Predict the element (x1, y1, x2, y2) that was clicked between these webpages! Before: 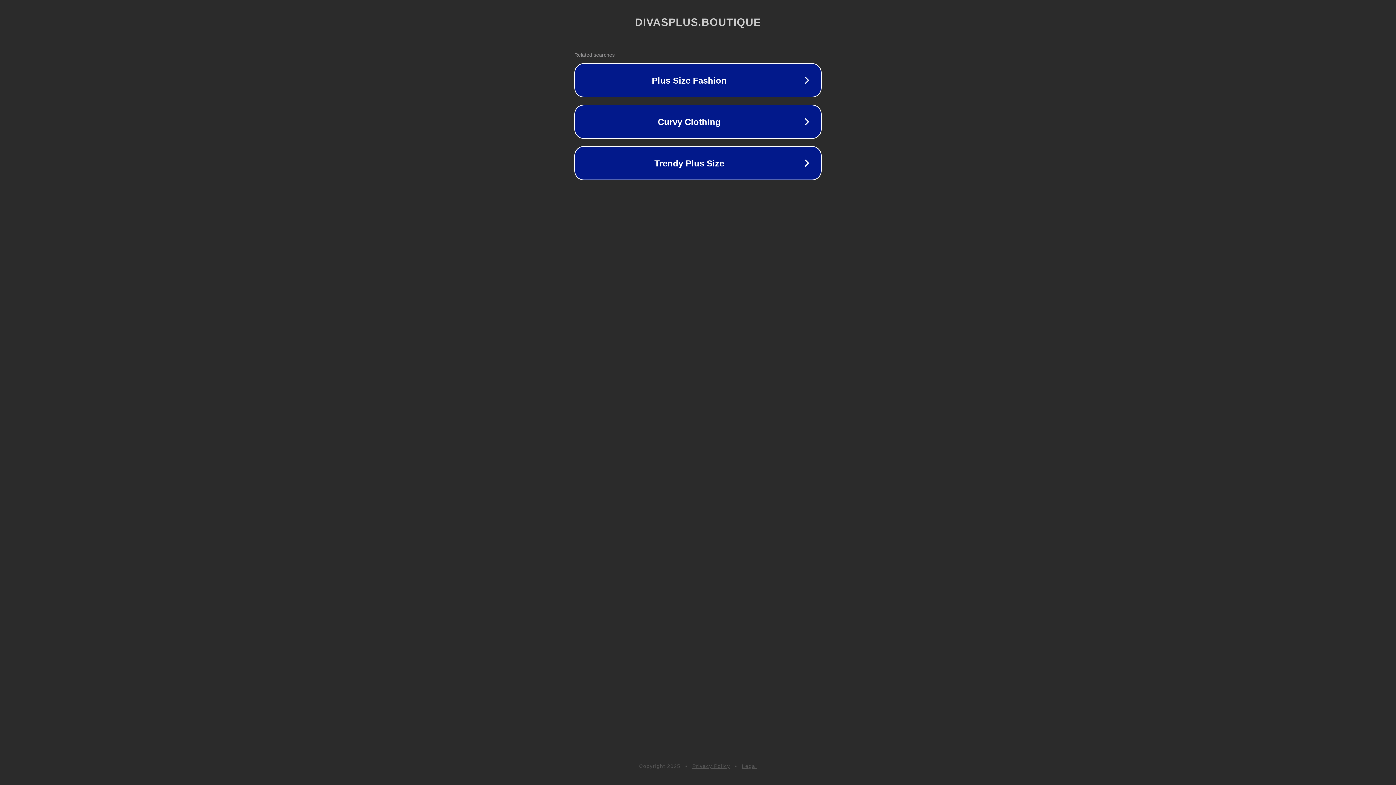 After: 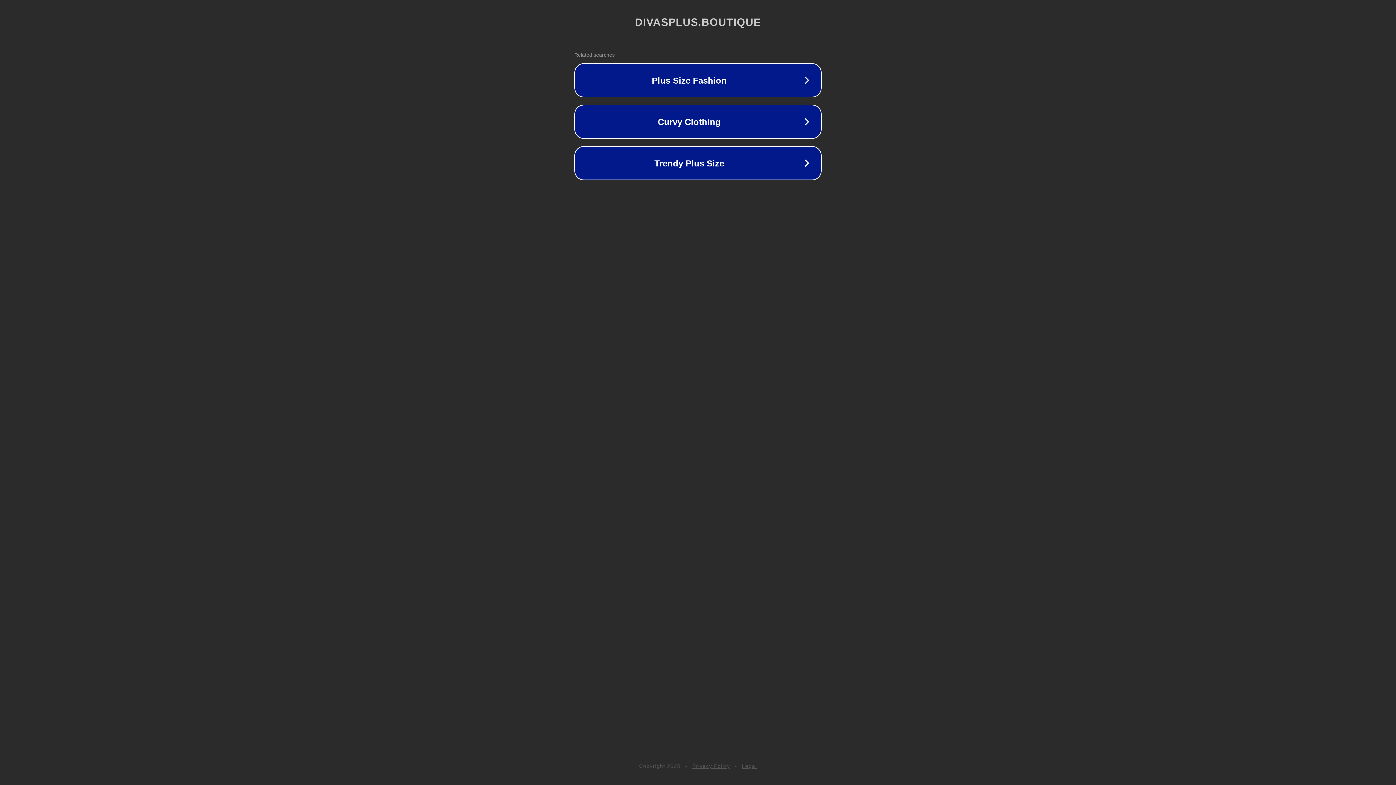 Action: bbox: (692, 763, 730, 769) label: Privacy Policy